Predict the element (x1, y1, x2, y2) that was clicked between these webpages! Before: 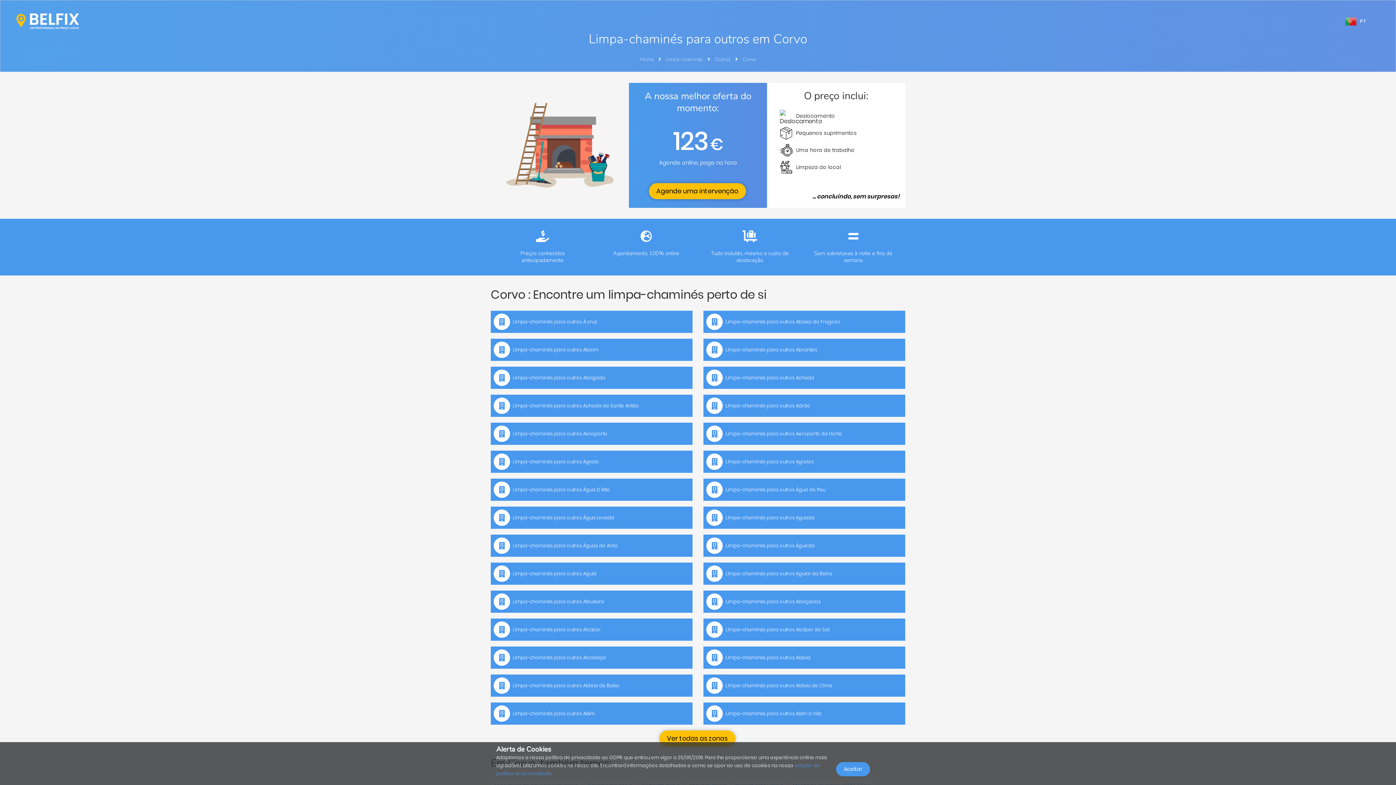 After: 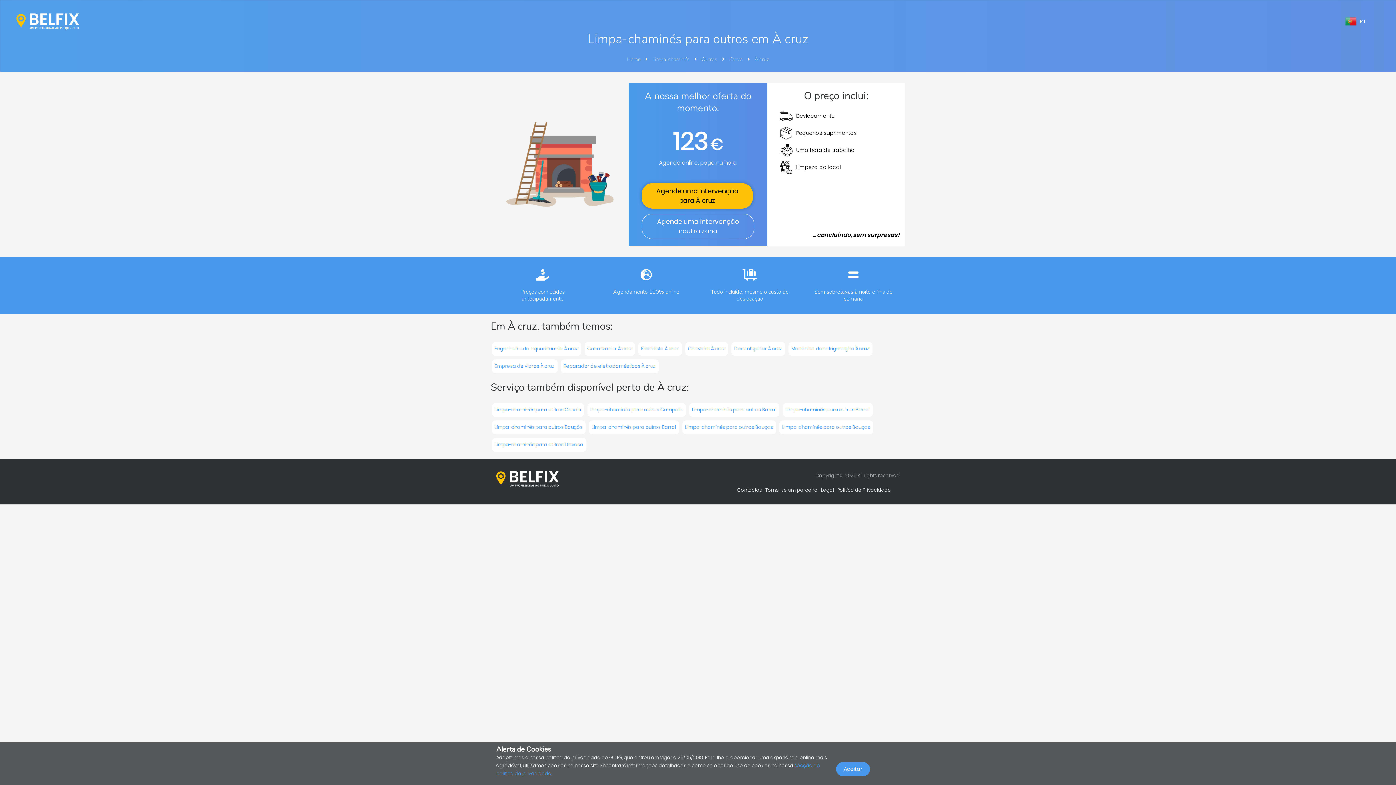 Action: label:  Limpa-chaminés para outros À cruz bbox: (490, 310, 692, 333)